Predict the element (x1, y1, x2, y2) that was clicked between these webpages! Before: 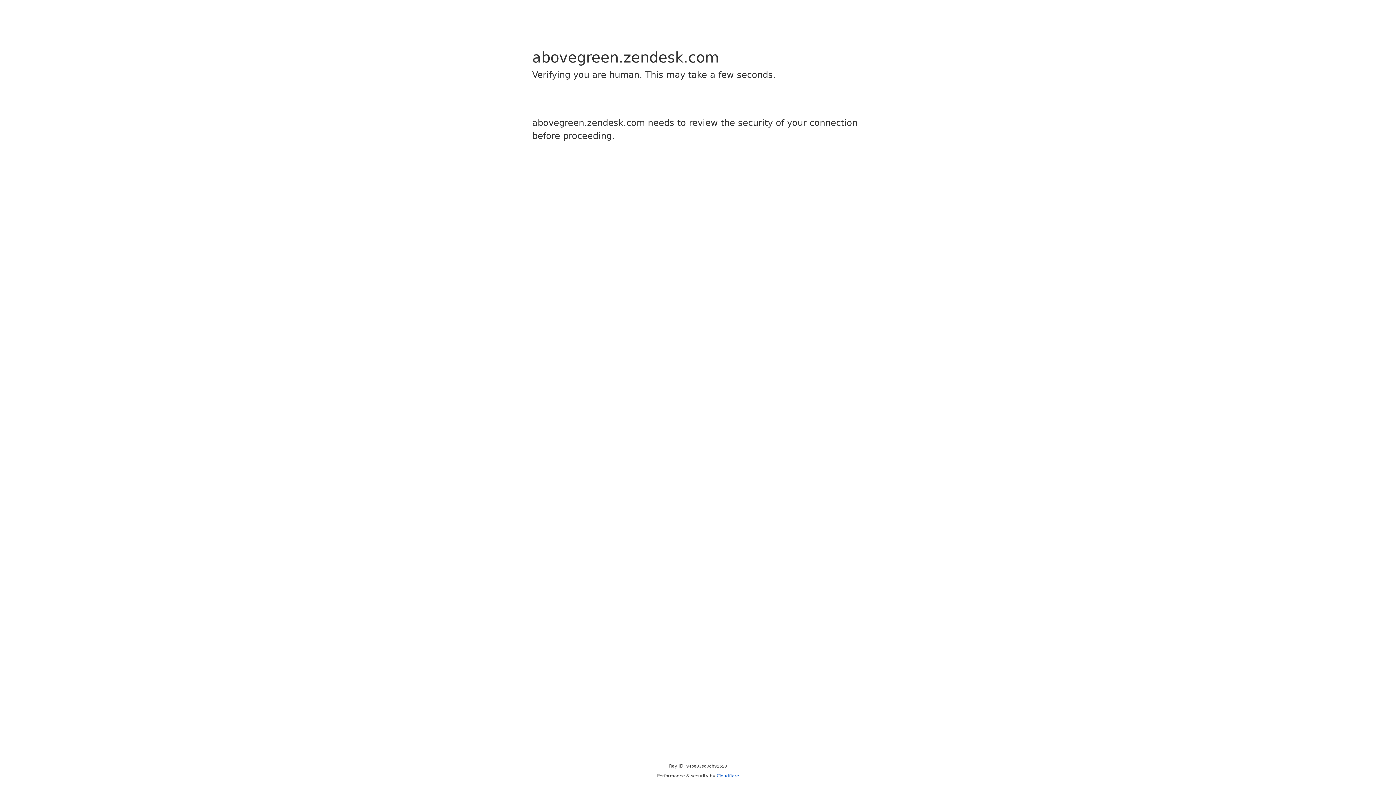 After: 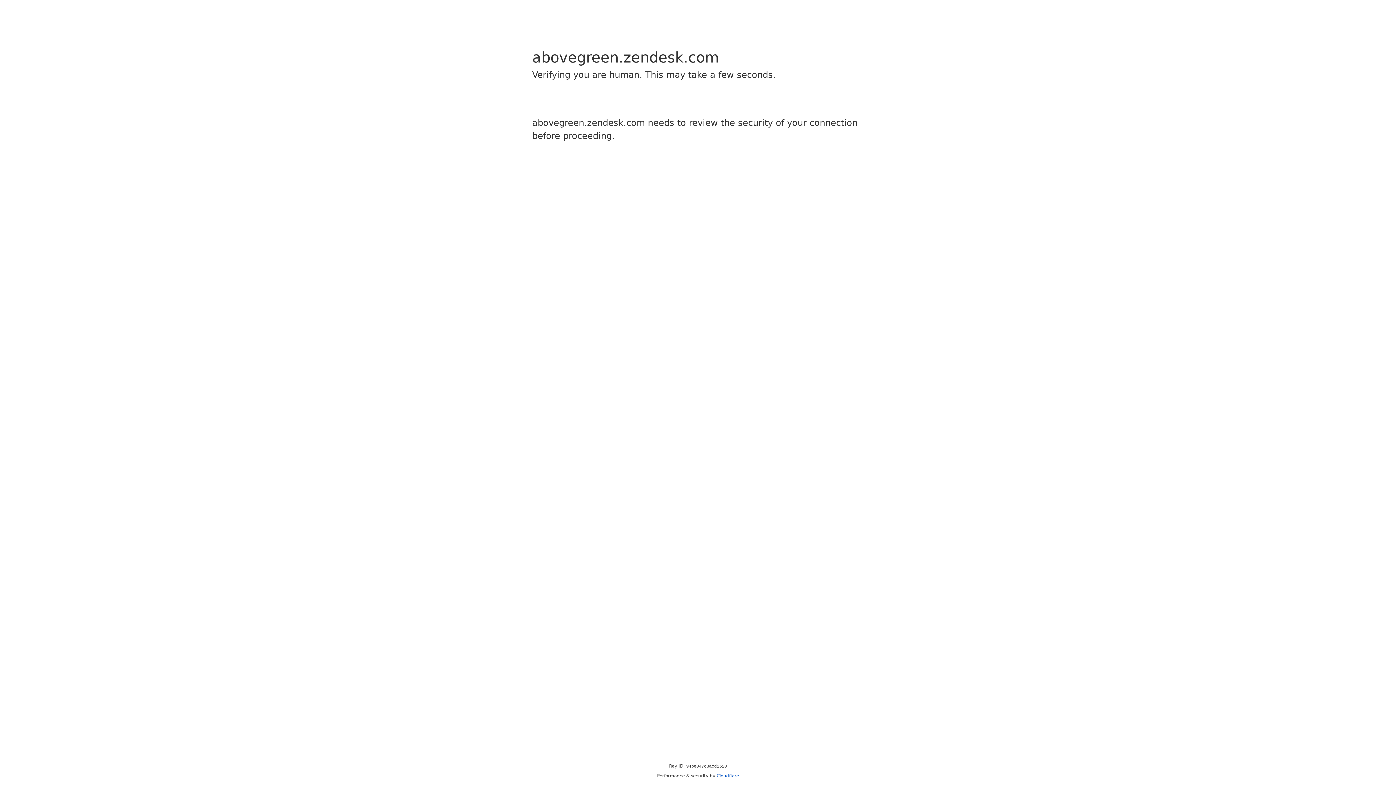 Action: bbox: (716, 773, 739, 778) label: Cloudflare